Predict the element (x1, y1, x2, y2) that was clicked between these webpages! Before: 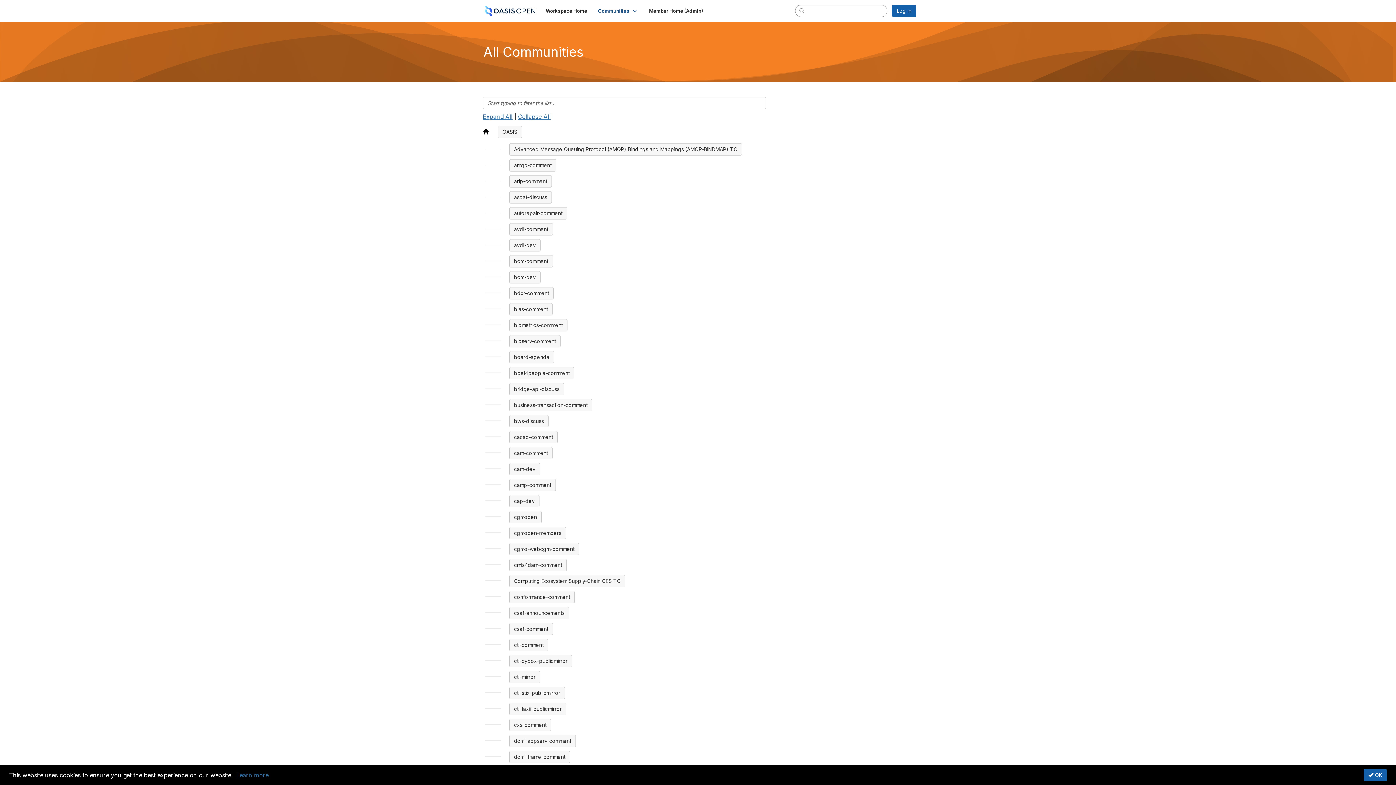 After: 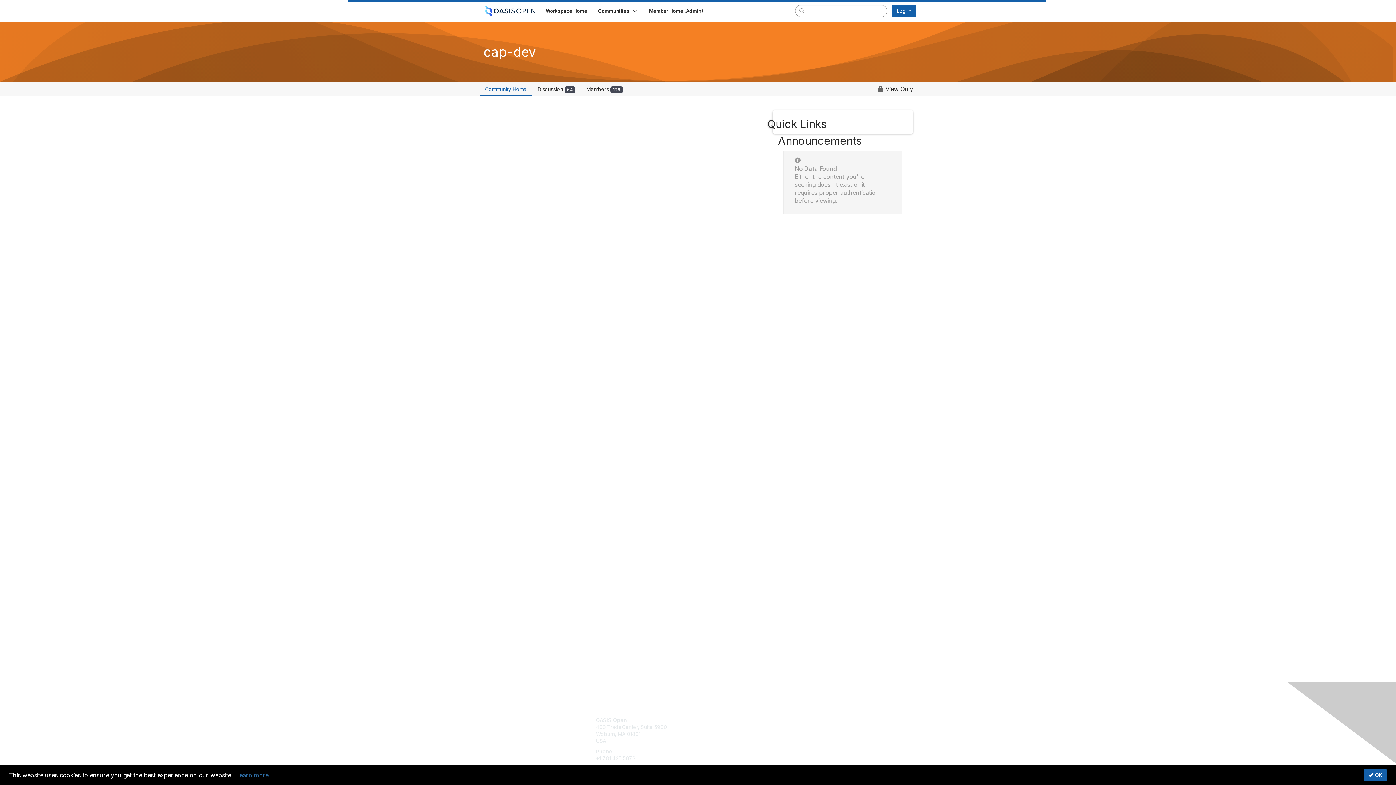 Action: bbox: (509, 495, 539, 507) label: cap-dev